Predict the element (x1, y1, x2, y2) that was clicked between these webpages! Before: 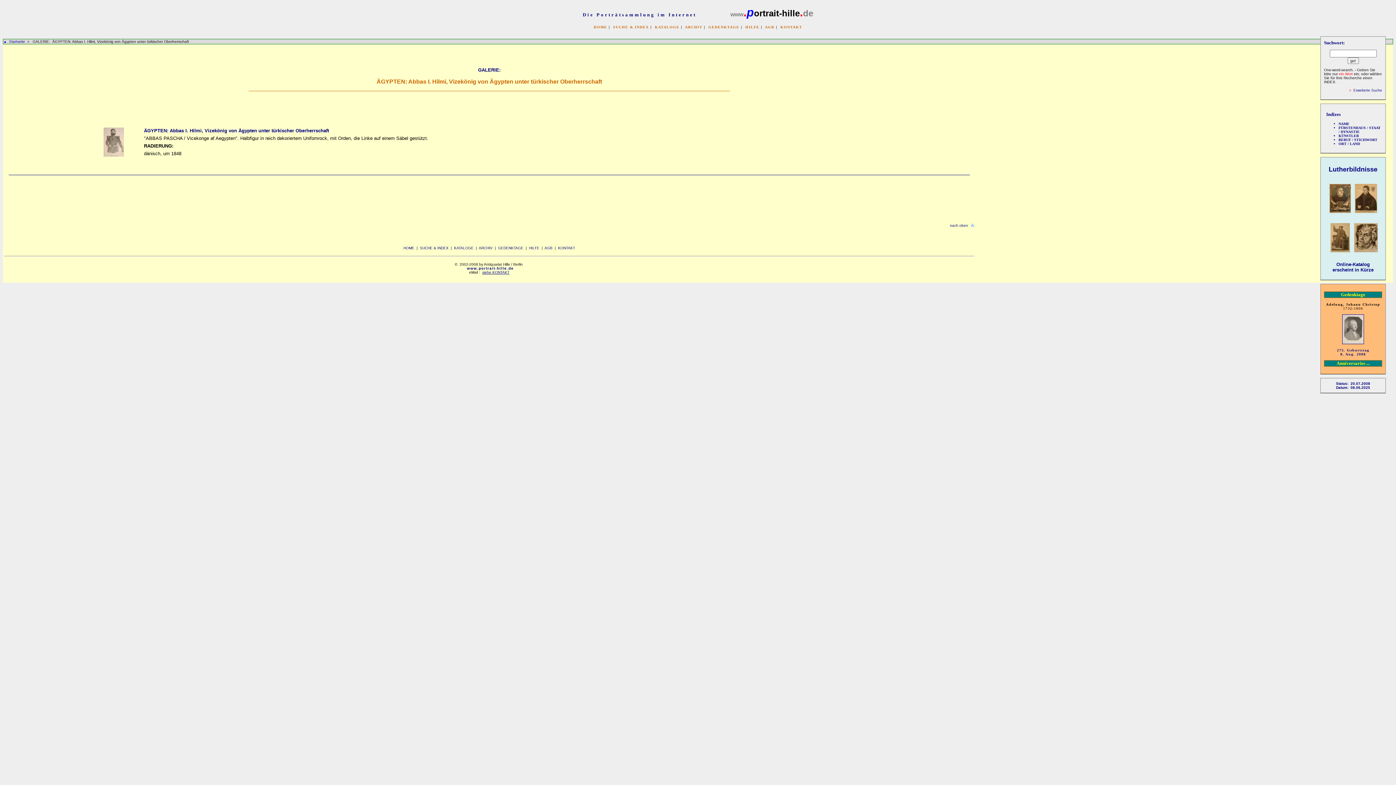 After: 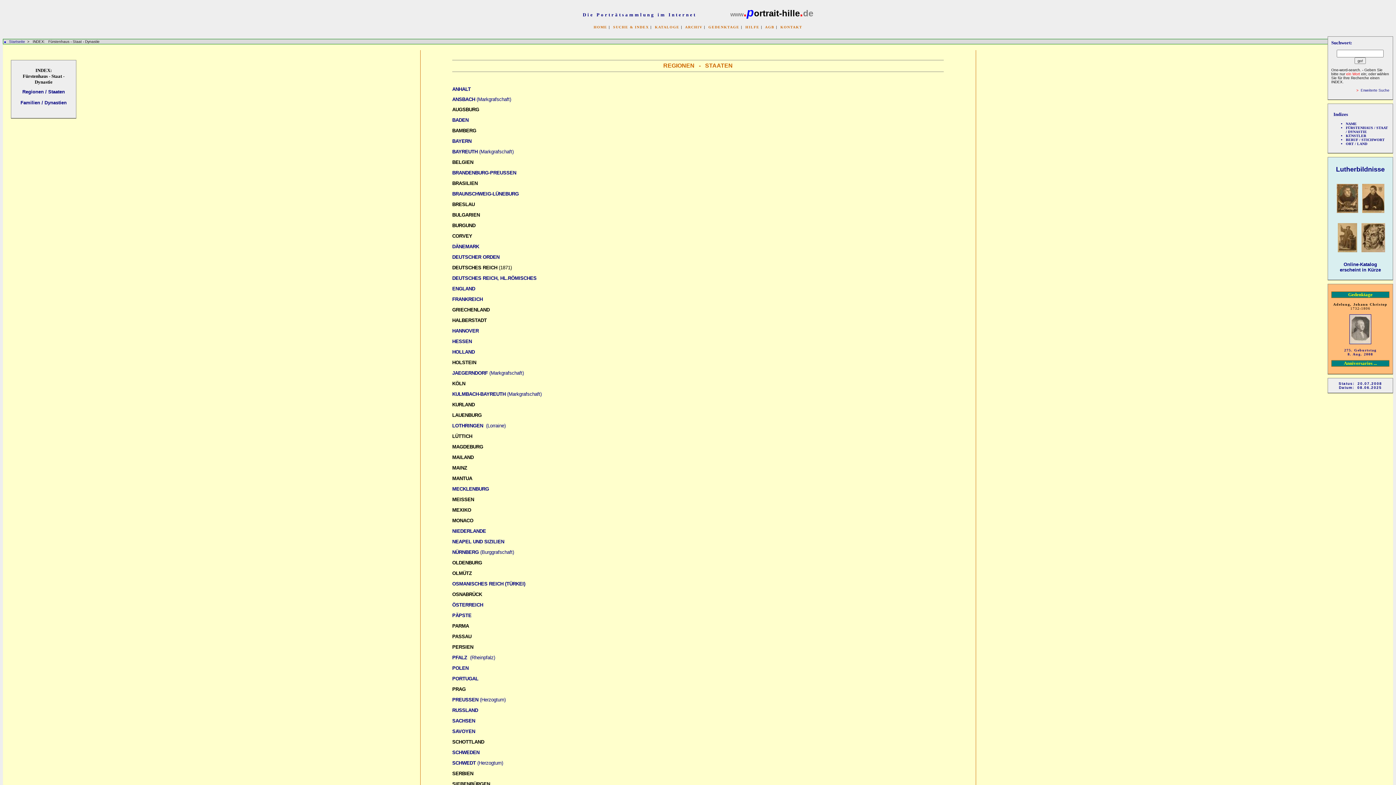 Action: label: FÜRSTENHAUS / STAAT / DYNASTIE bbox: (1338, 125, 1381, 133)